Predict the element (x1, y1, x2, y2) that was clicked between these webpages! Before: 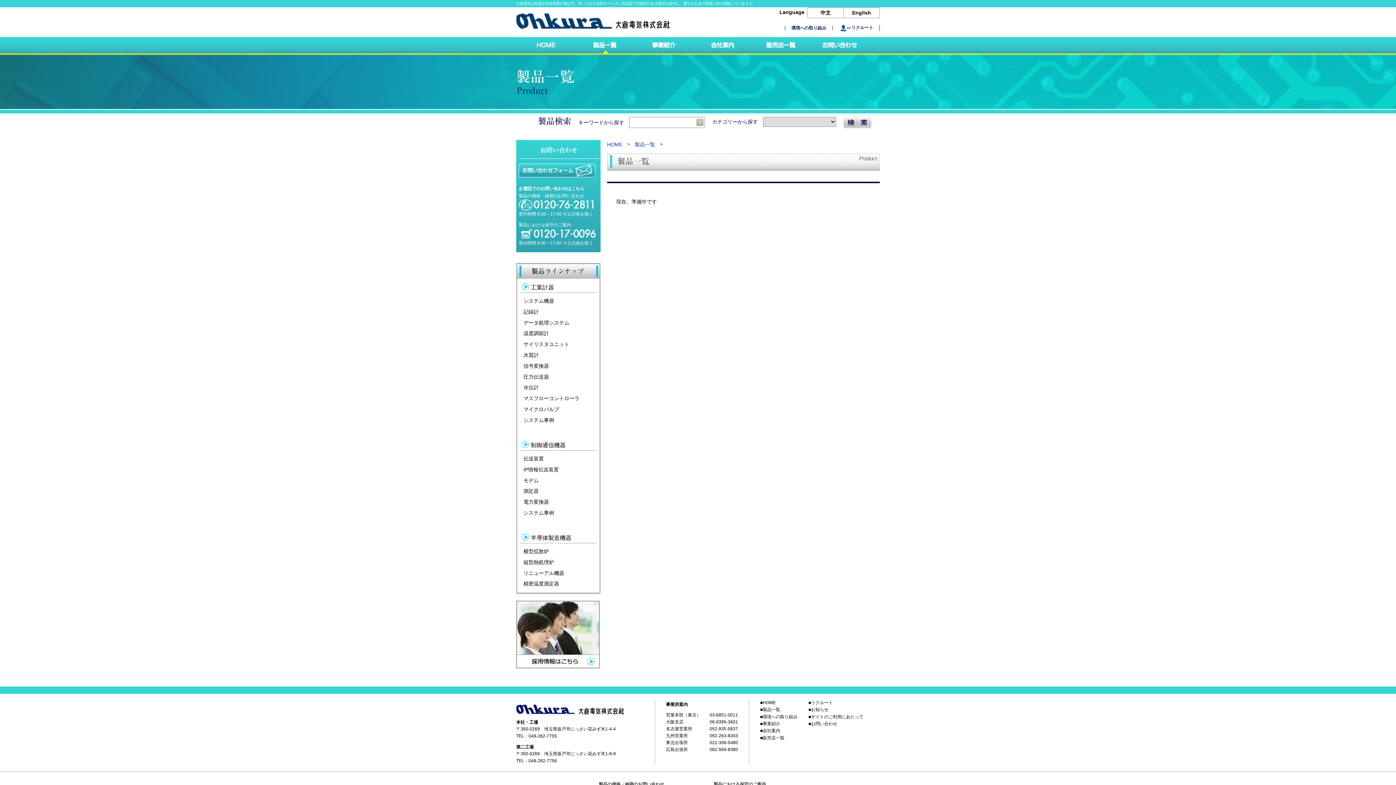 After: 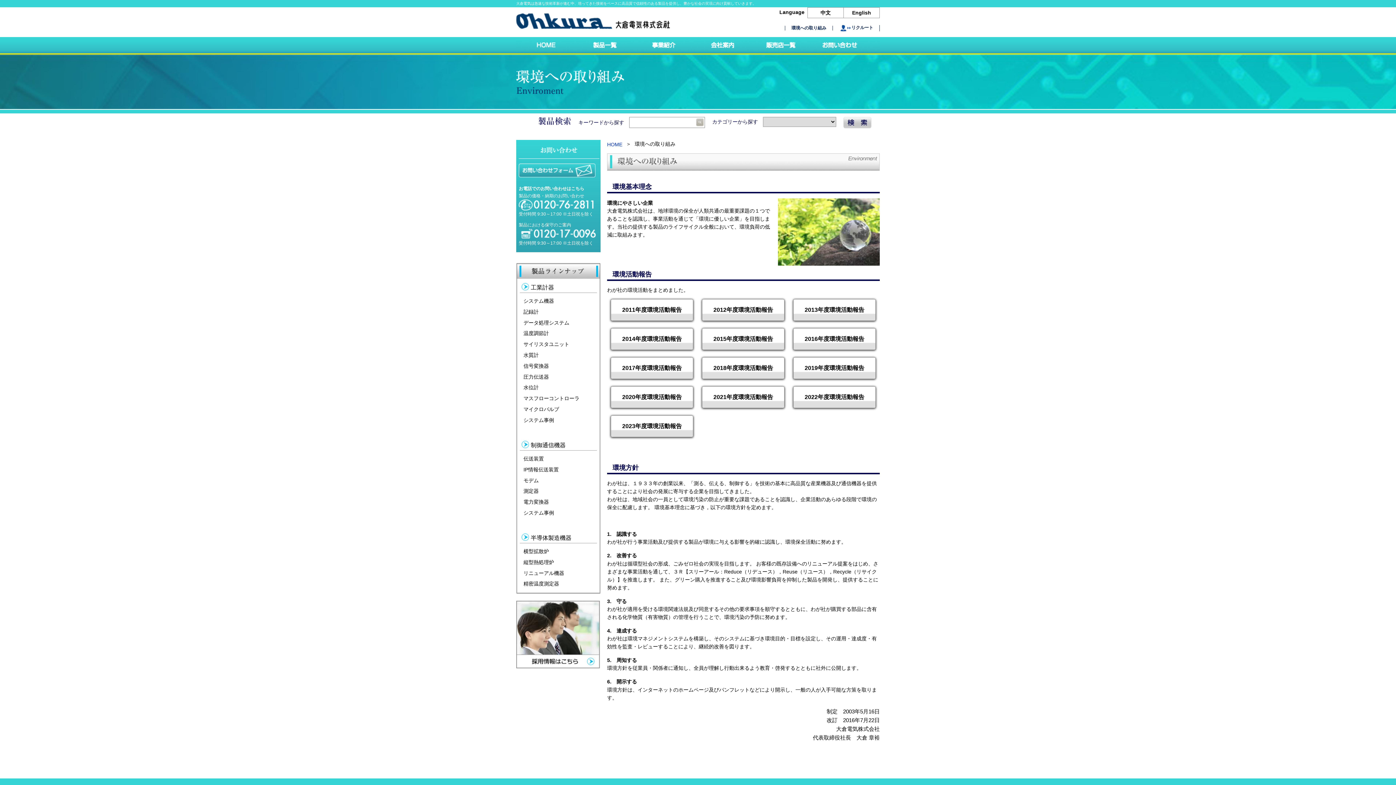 Action: label: ■環境への取り組み bbox: (760, 714, 797, 719)